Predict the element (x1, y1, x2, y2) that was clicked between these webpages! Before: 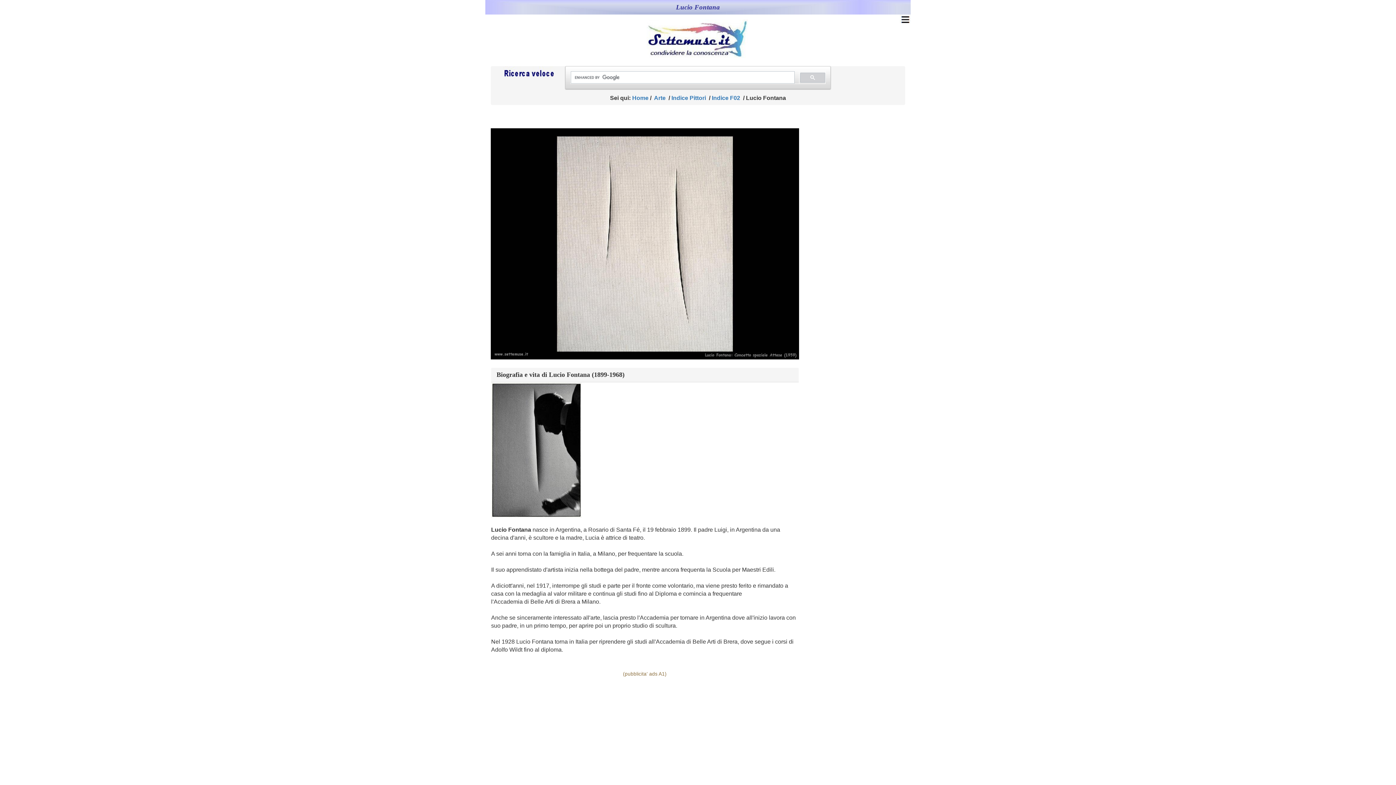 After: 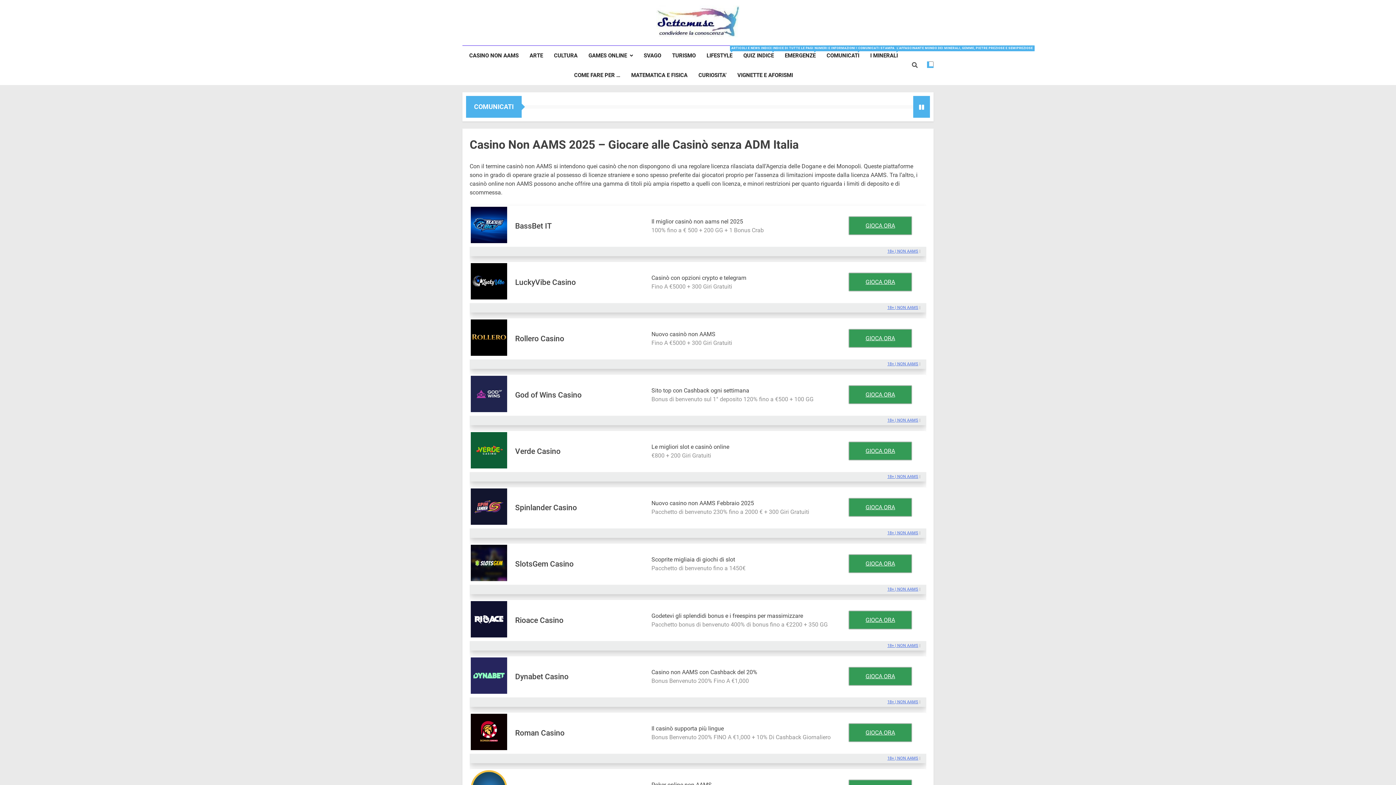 Action: bbox: (646, 35, 749, 41) label:  